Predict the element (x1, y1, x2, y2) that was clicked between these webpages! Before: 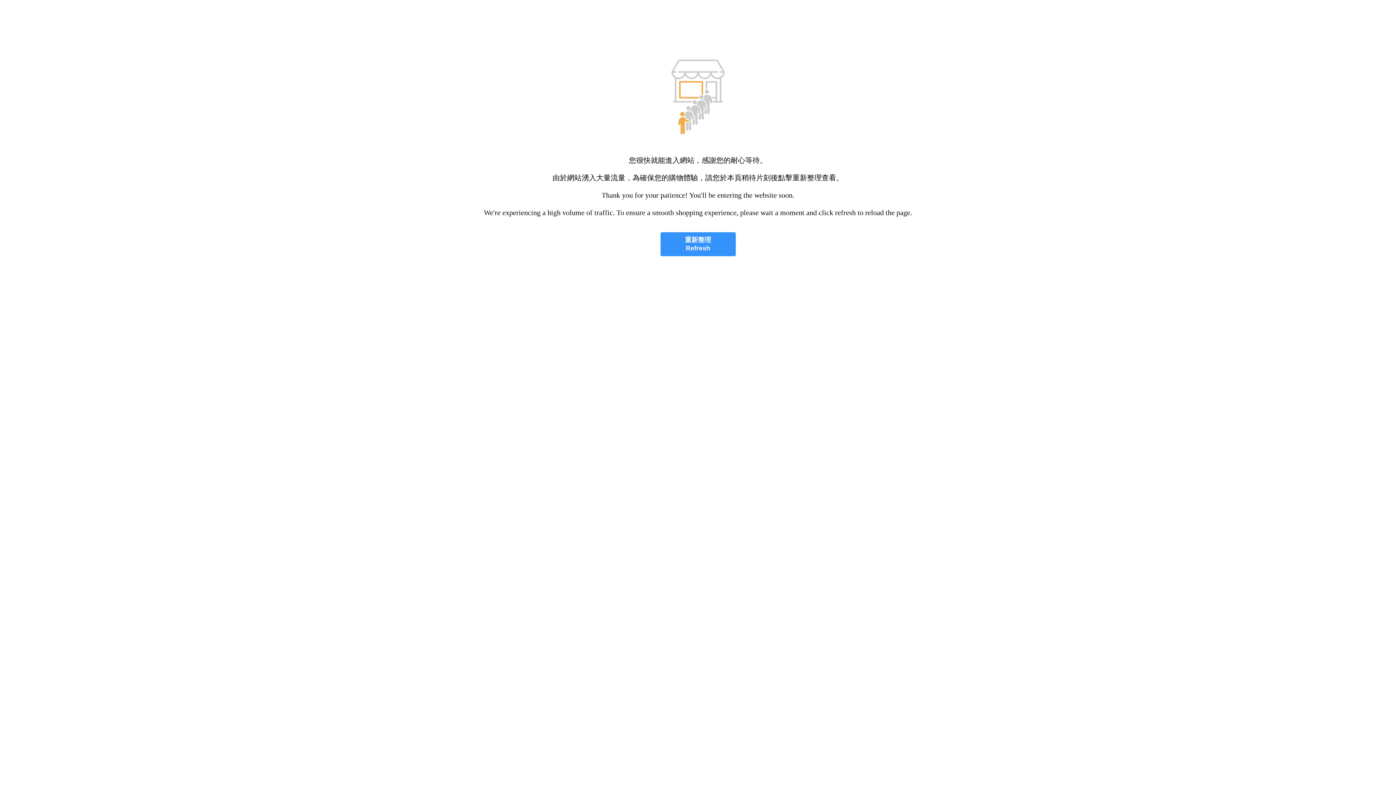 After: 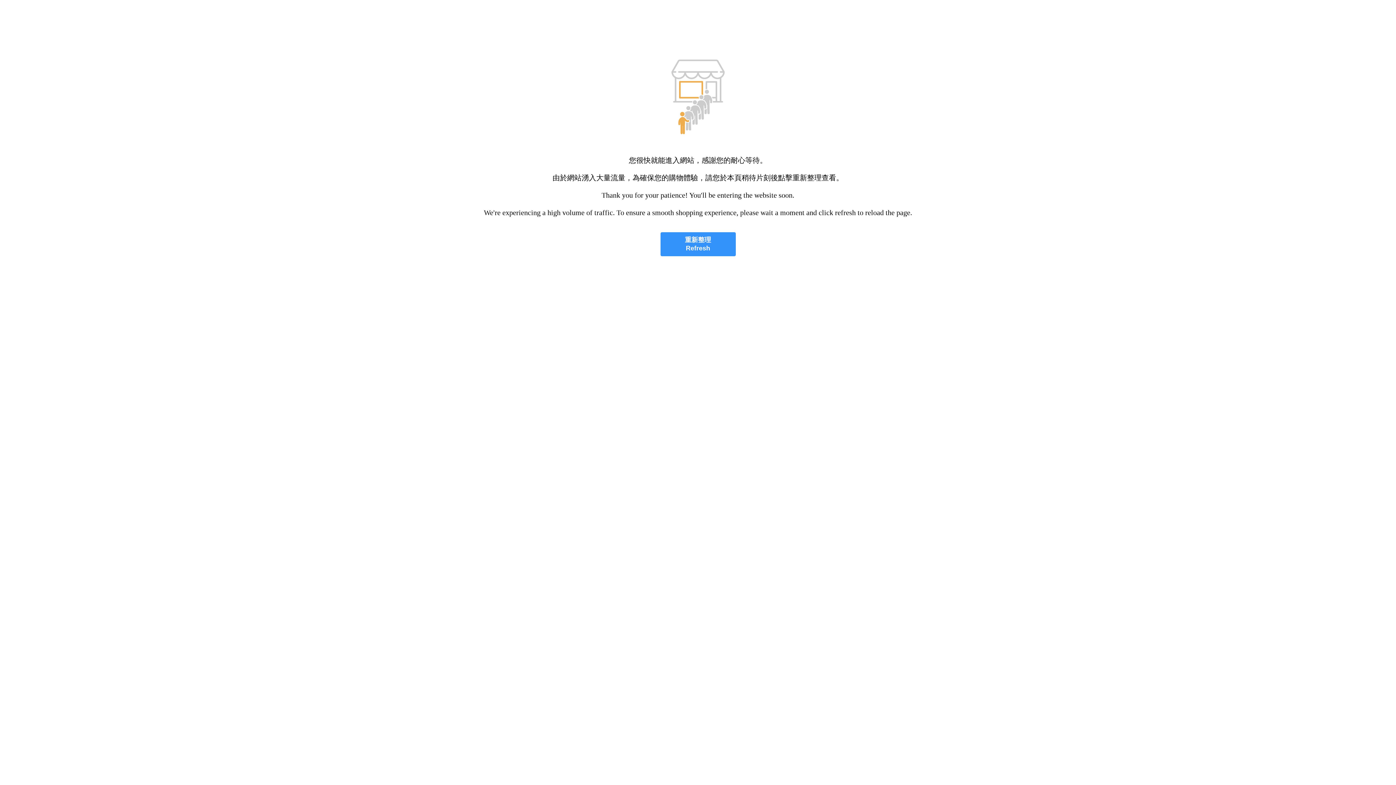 Action: label: 重新整理
Refresh bbox: (660, 232, 735, 256)